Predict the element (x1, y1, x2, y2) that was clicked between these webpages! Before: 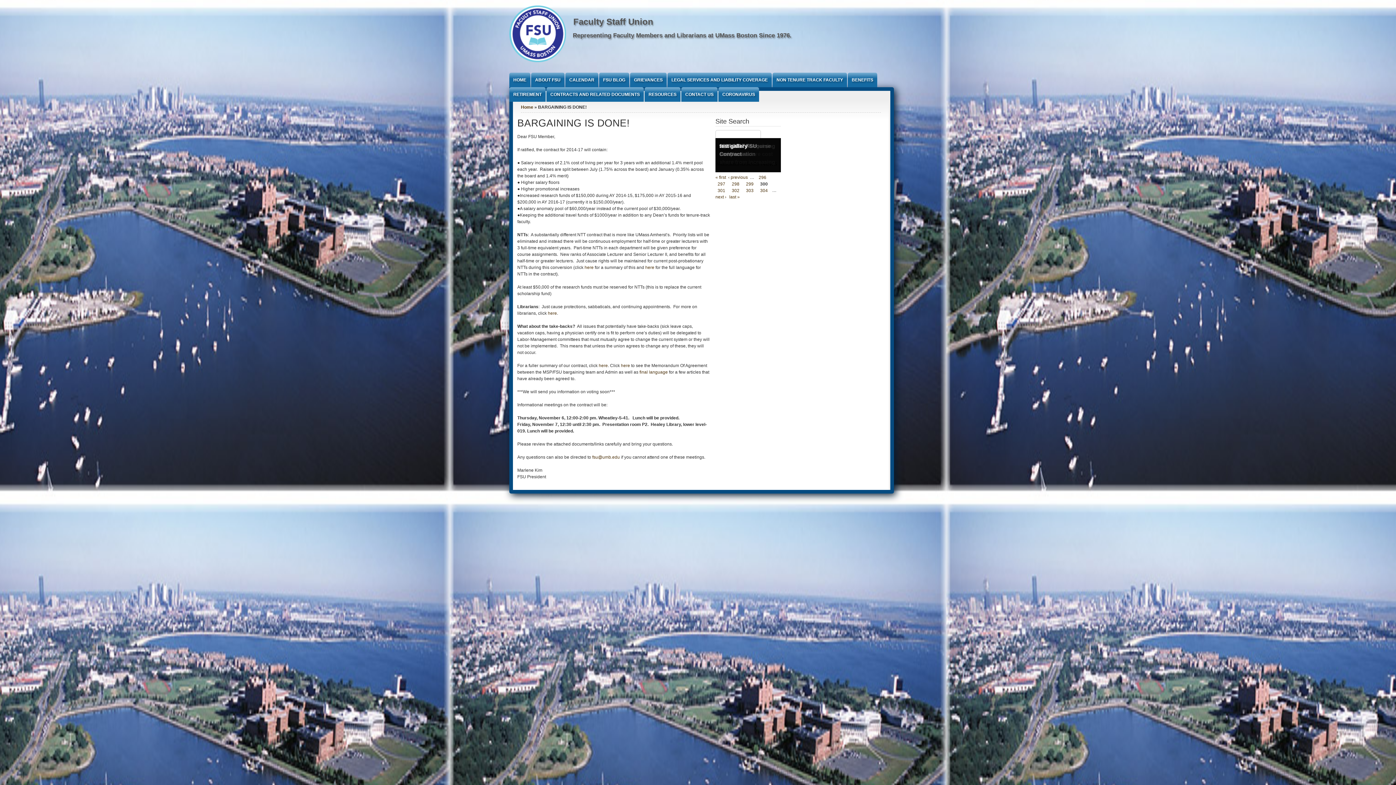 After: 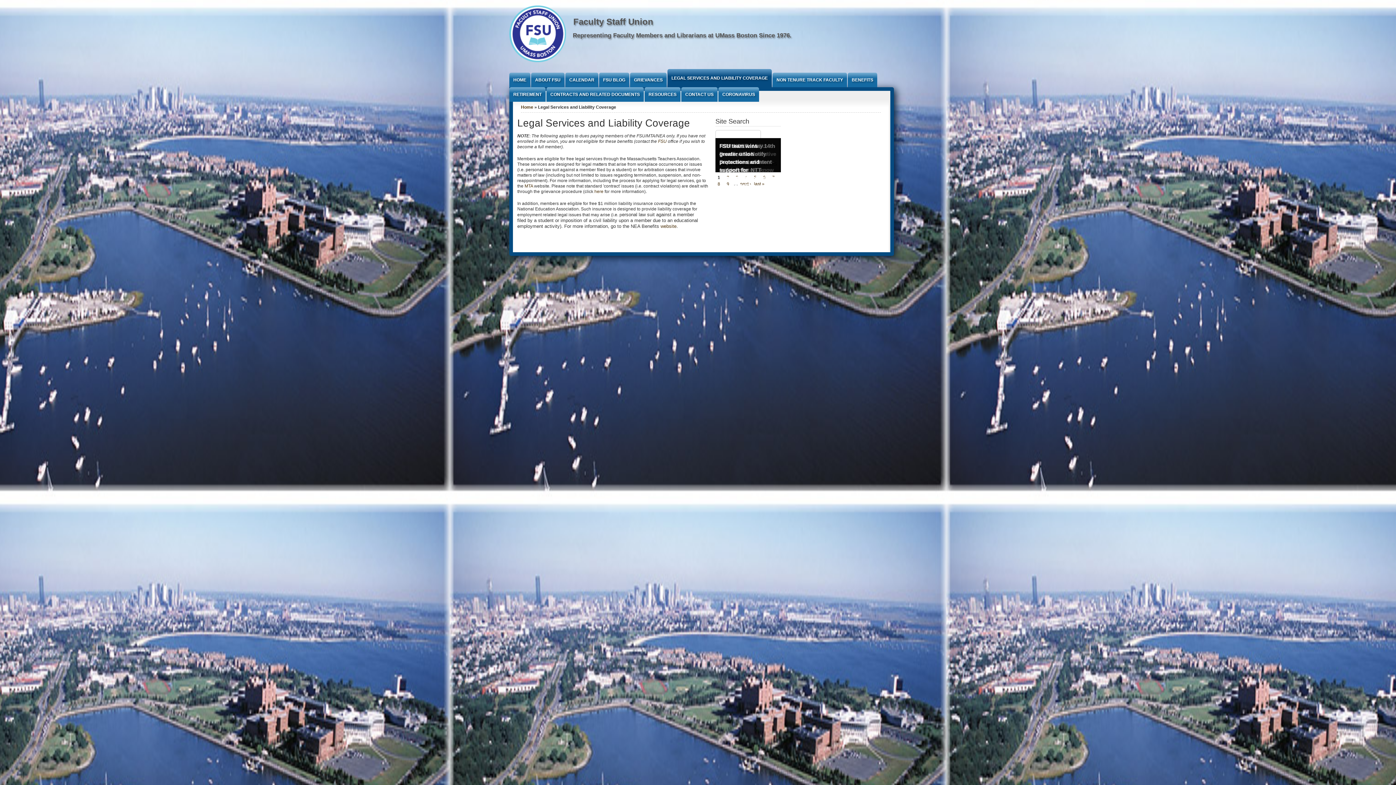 Action: label: LEGAL SERVICES AND LIABILITY COVERAGE bbox: (667, 72, 772, 87)